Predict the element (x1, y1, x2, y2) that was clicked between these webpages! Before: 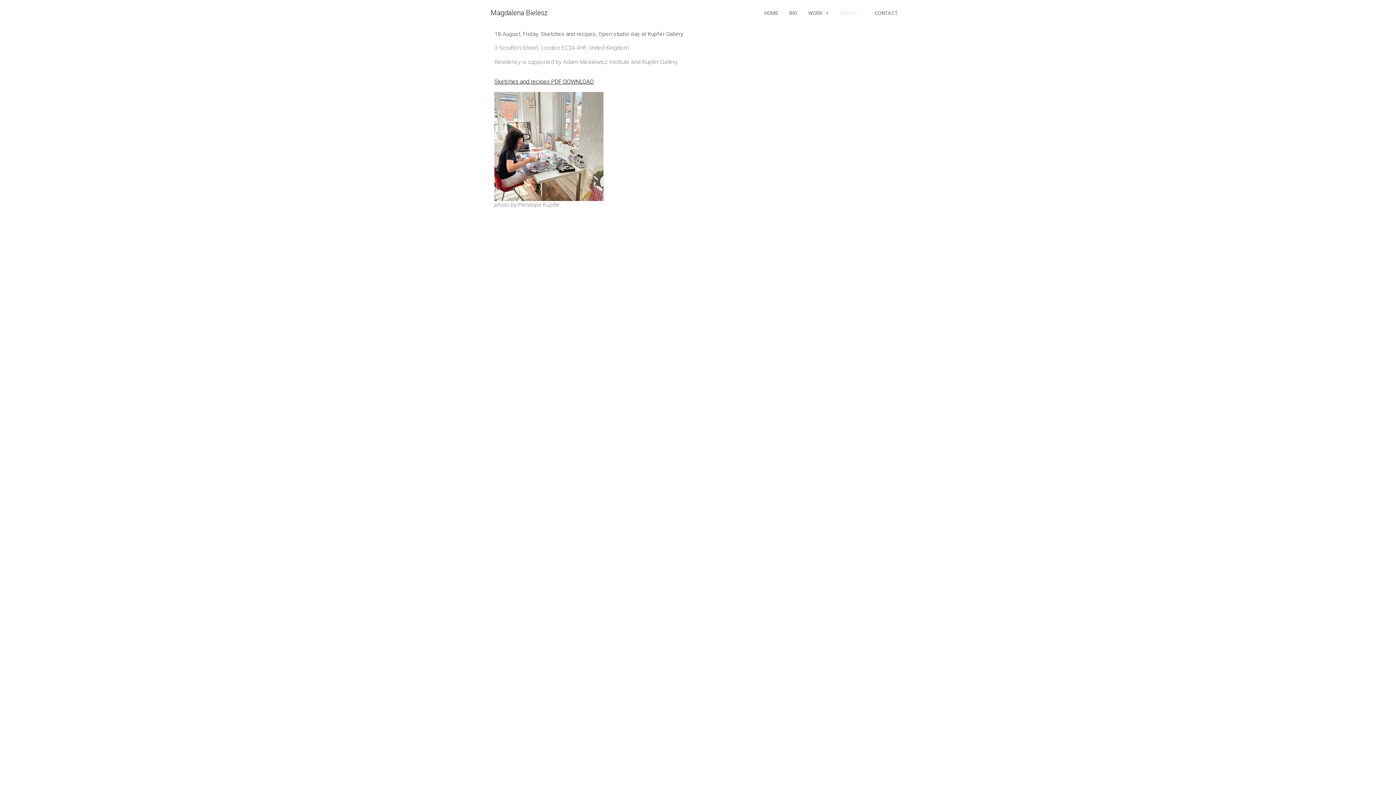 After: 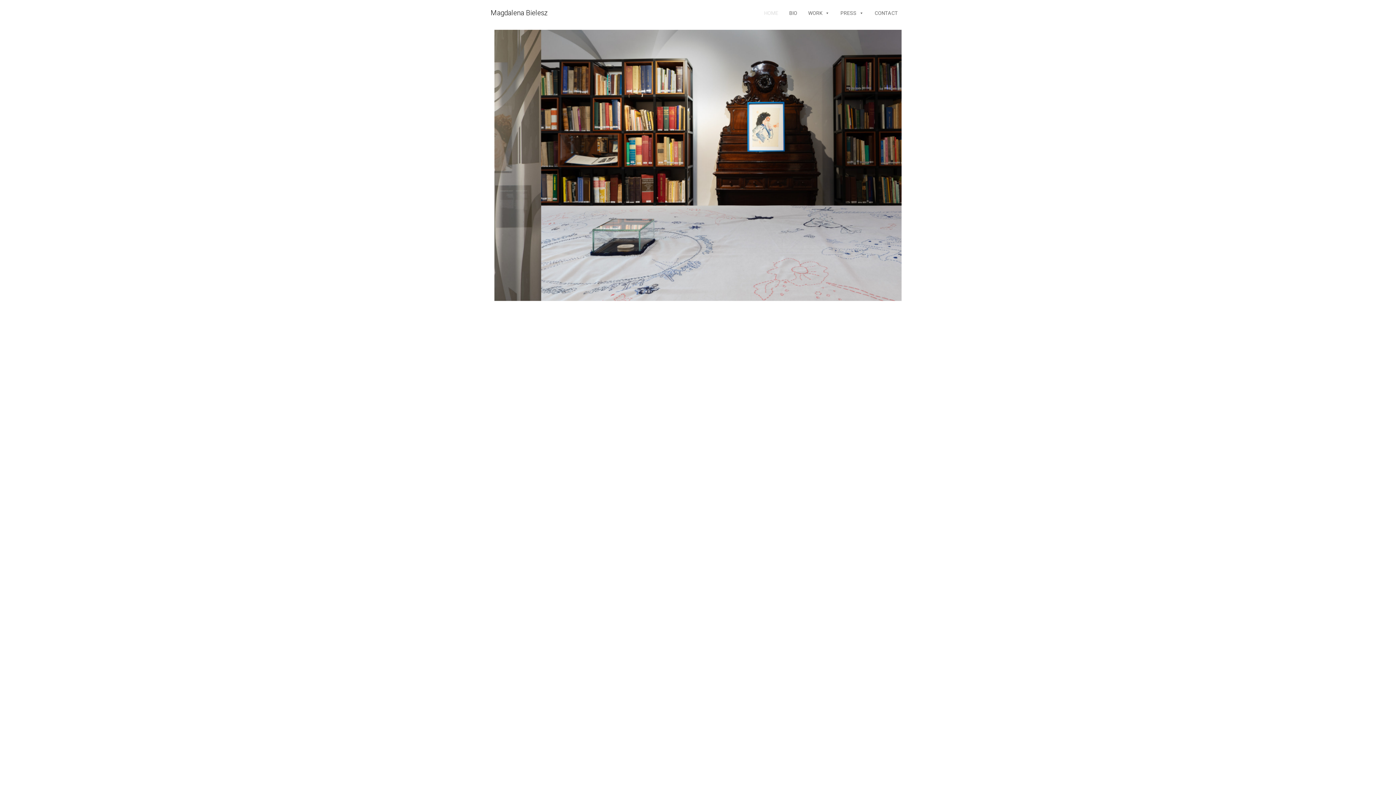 Action: bbox: (760, 5, 782, 20) label: HOME